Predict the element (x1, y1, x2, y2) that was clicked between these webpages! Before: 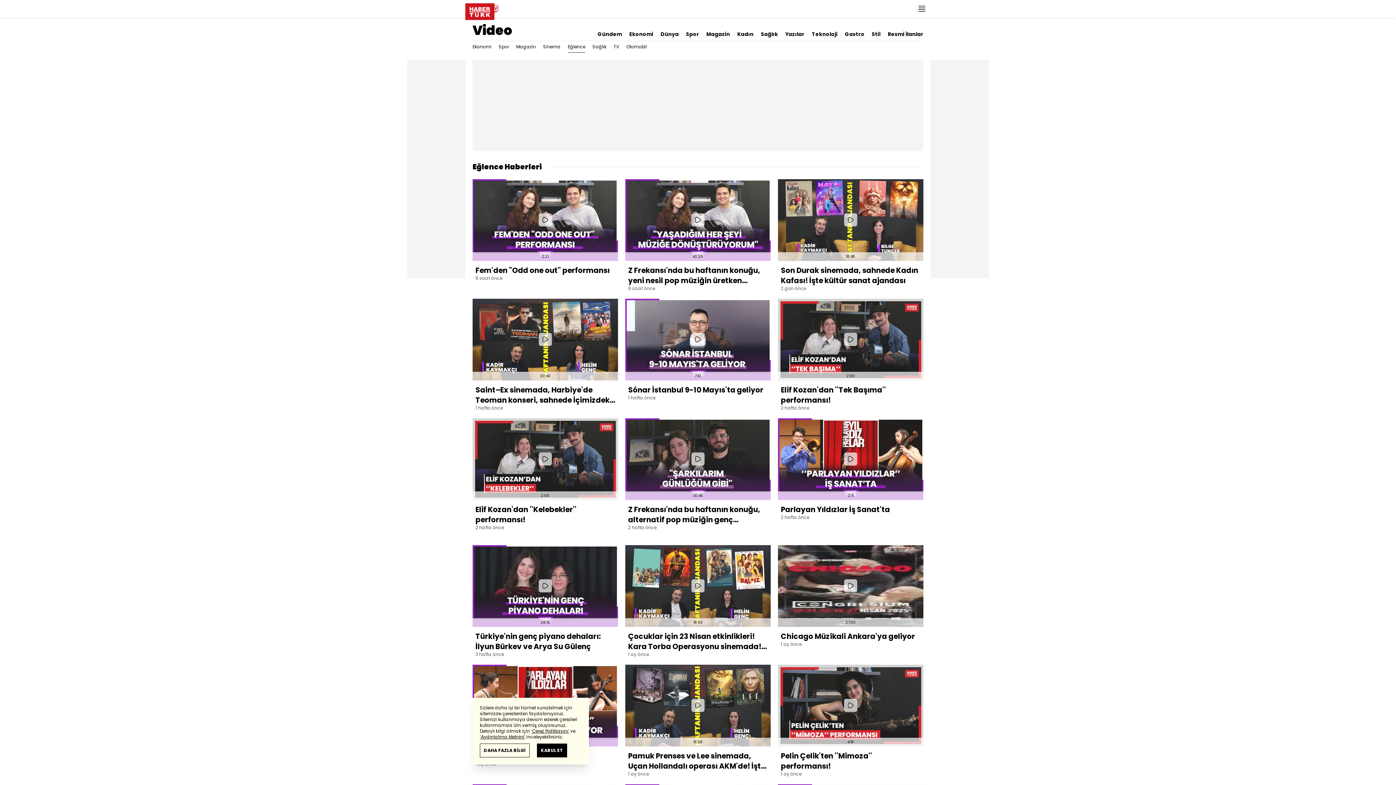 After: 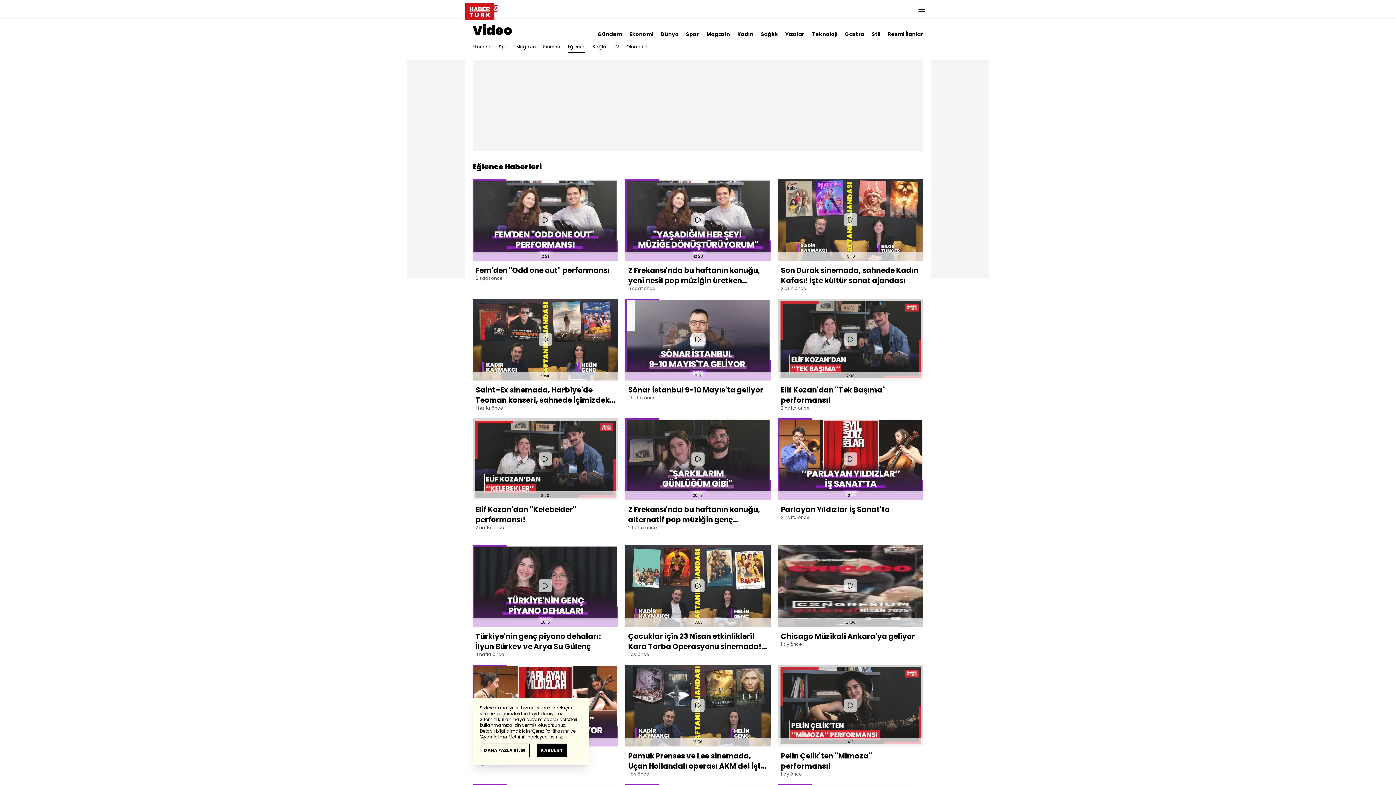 Action: bbox: (761, 23, 778, 37) label: Sağlık